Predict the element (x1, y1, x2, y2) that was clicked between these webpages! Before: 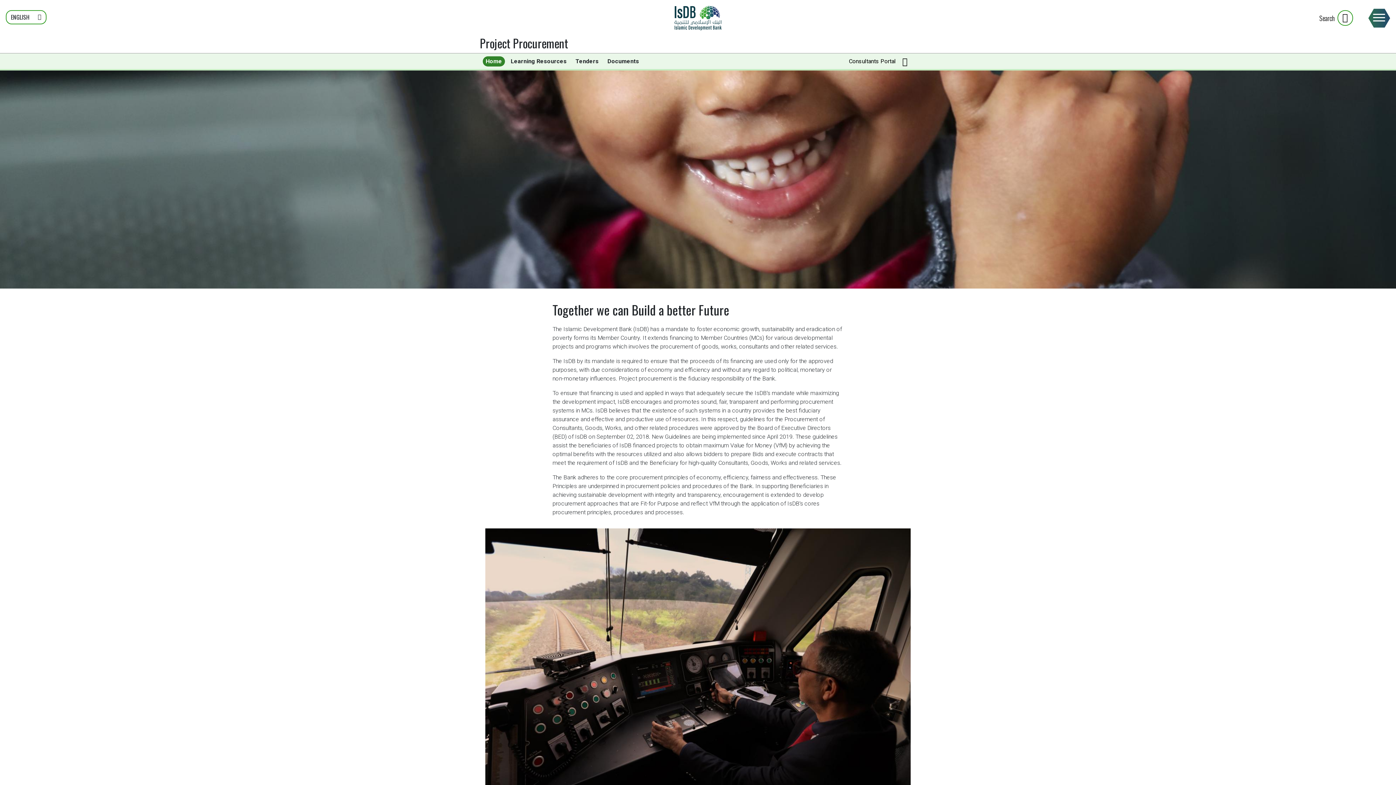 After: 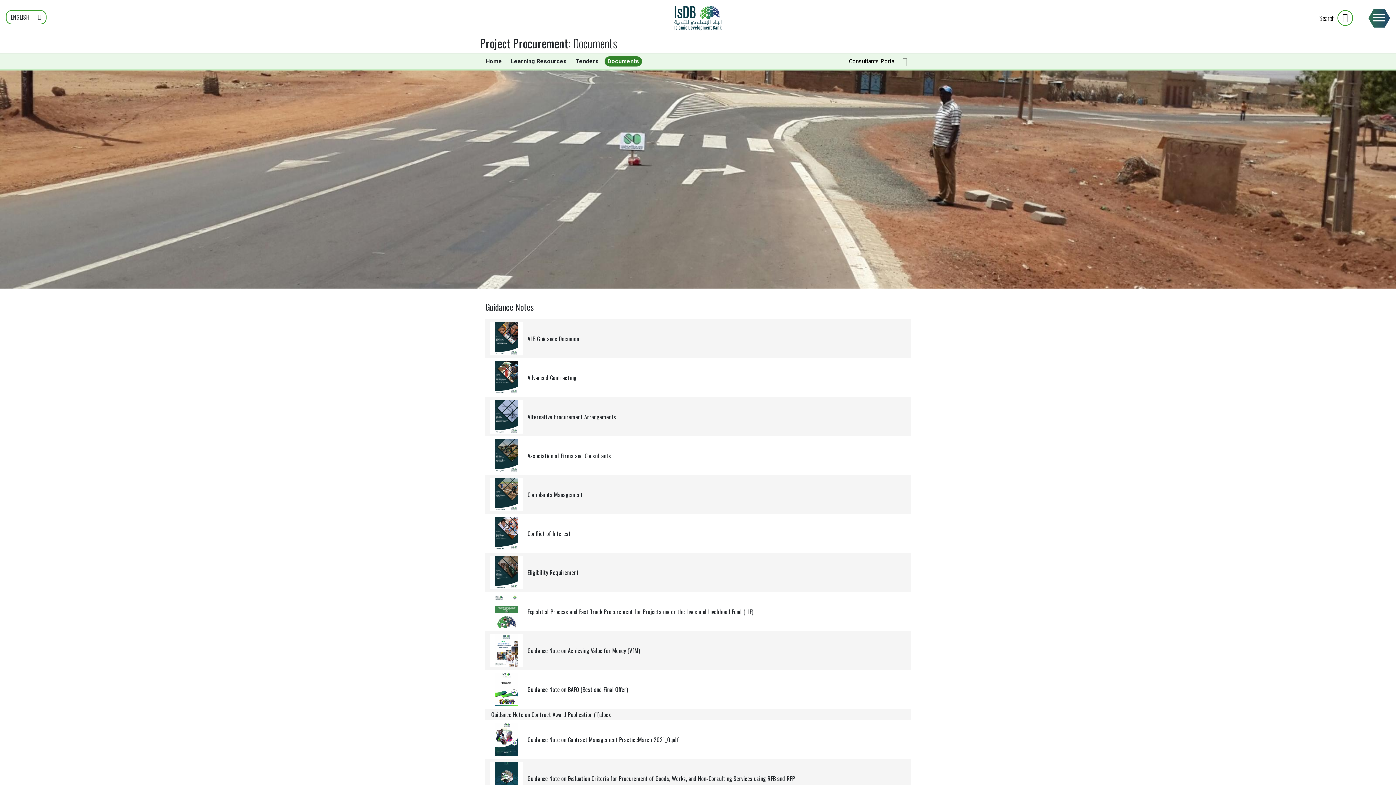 Action: label: Documents bbox: (604, 56, 642, 66)